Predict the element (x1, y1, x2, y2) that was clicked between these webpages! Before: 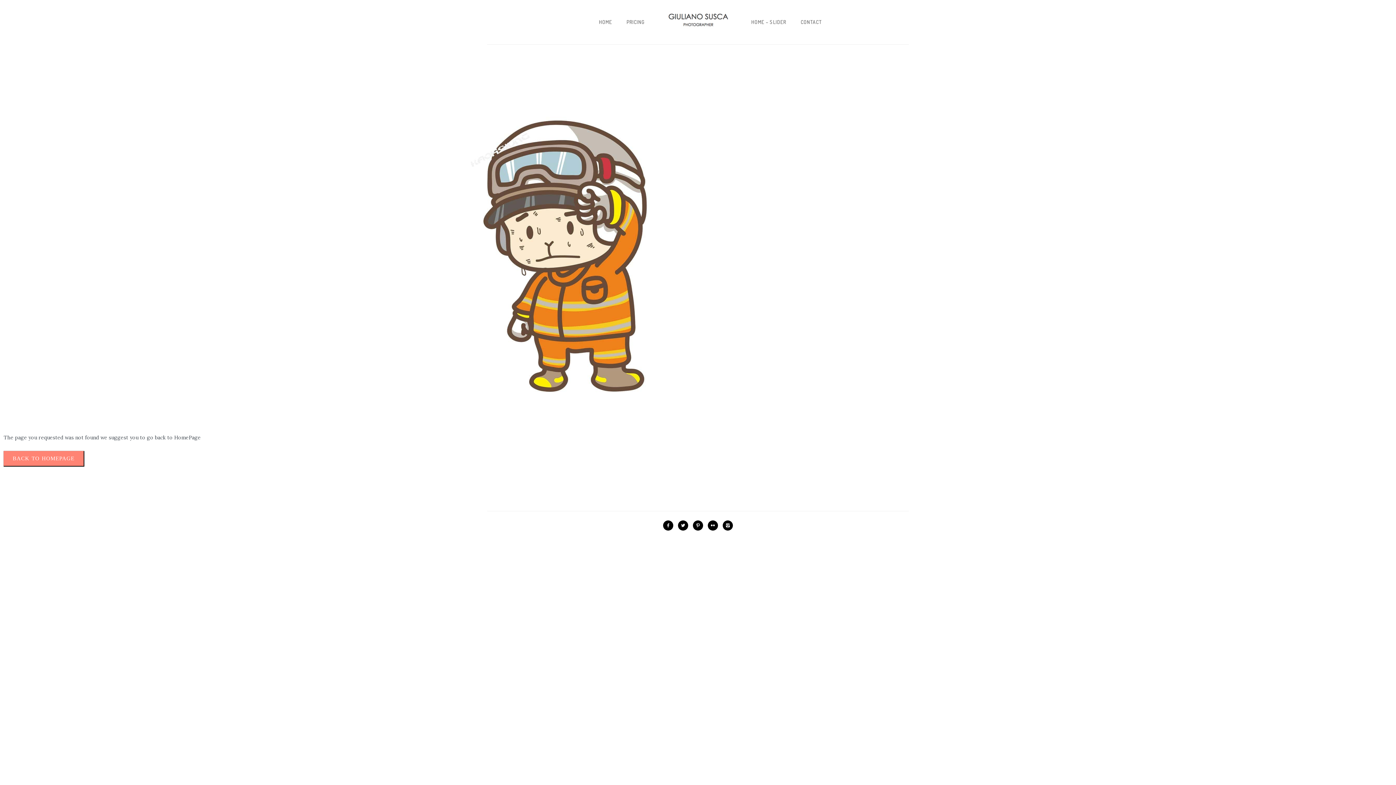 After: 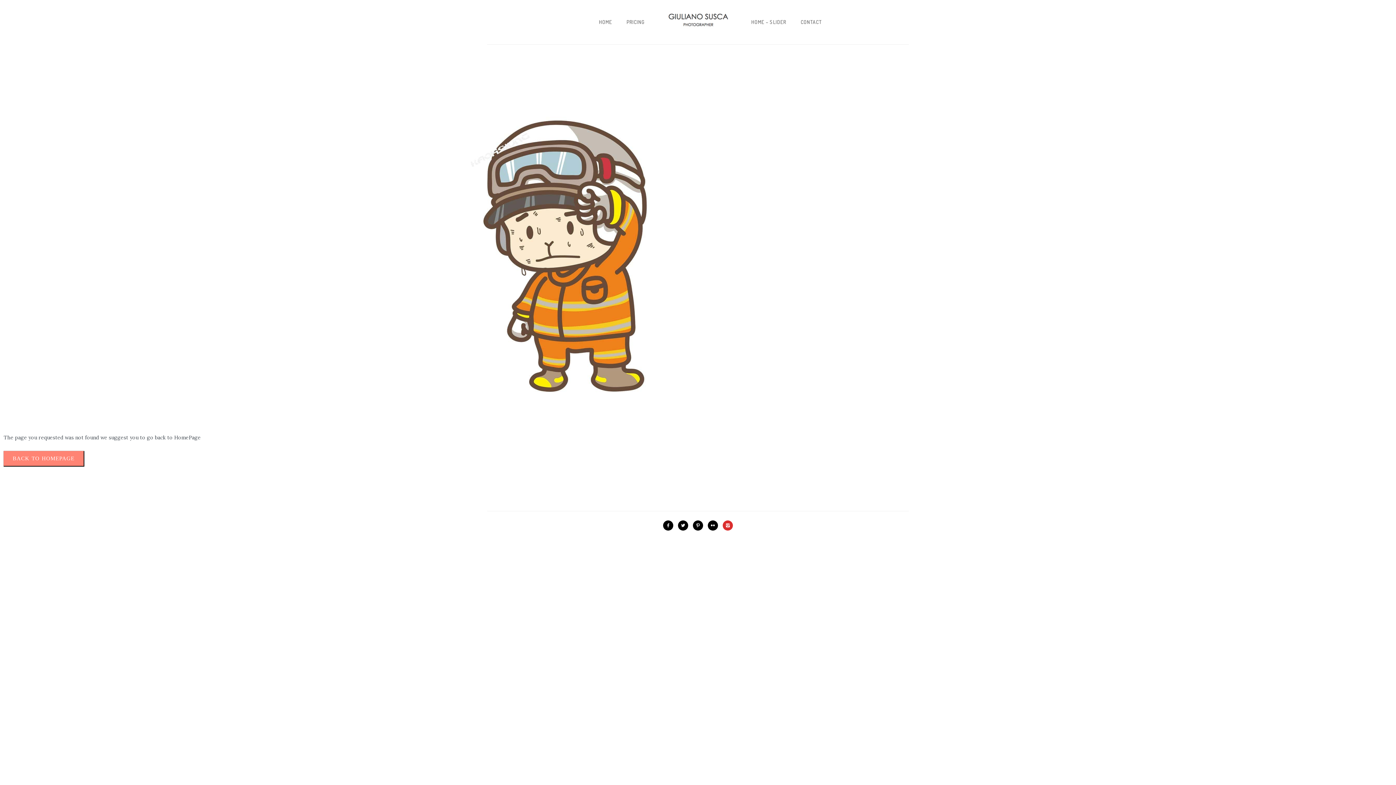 Action: label: icon-instagram2 bbox: (722, 520, 733, 530)